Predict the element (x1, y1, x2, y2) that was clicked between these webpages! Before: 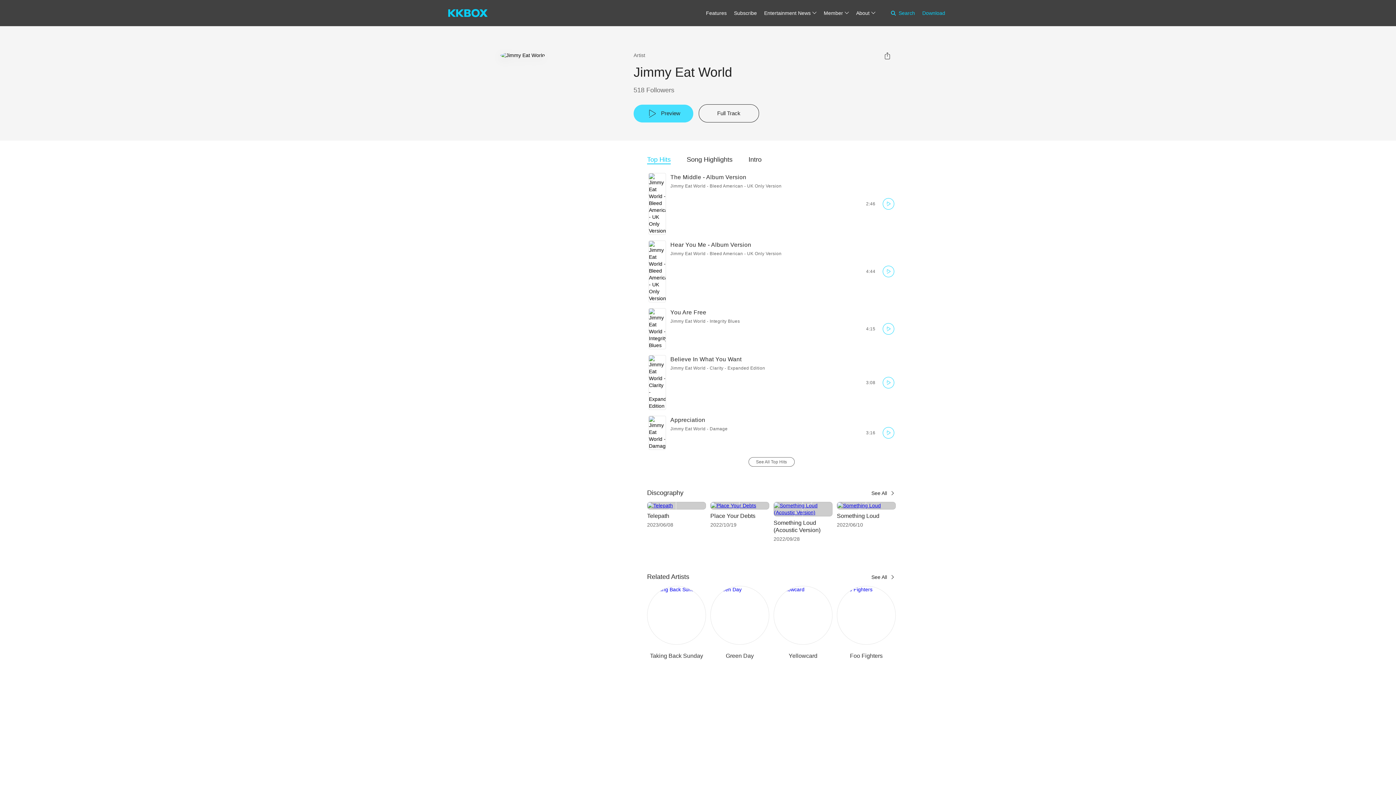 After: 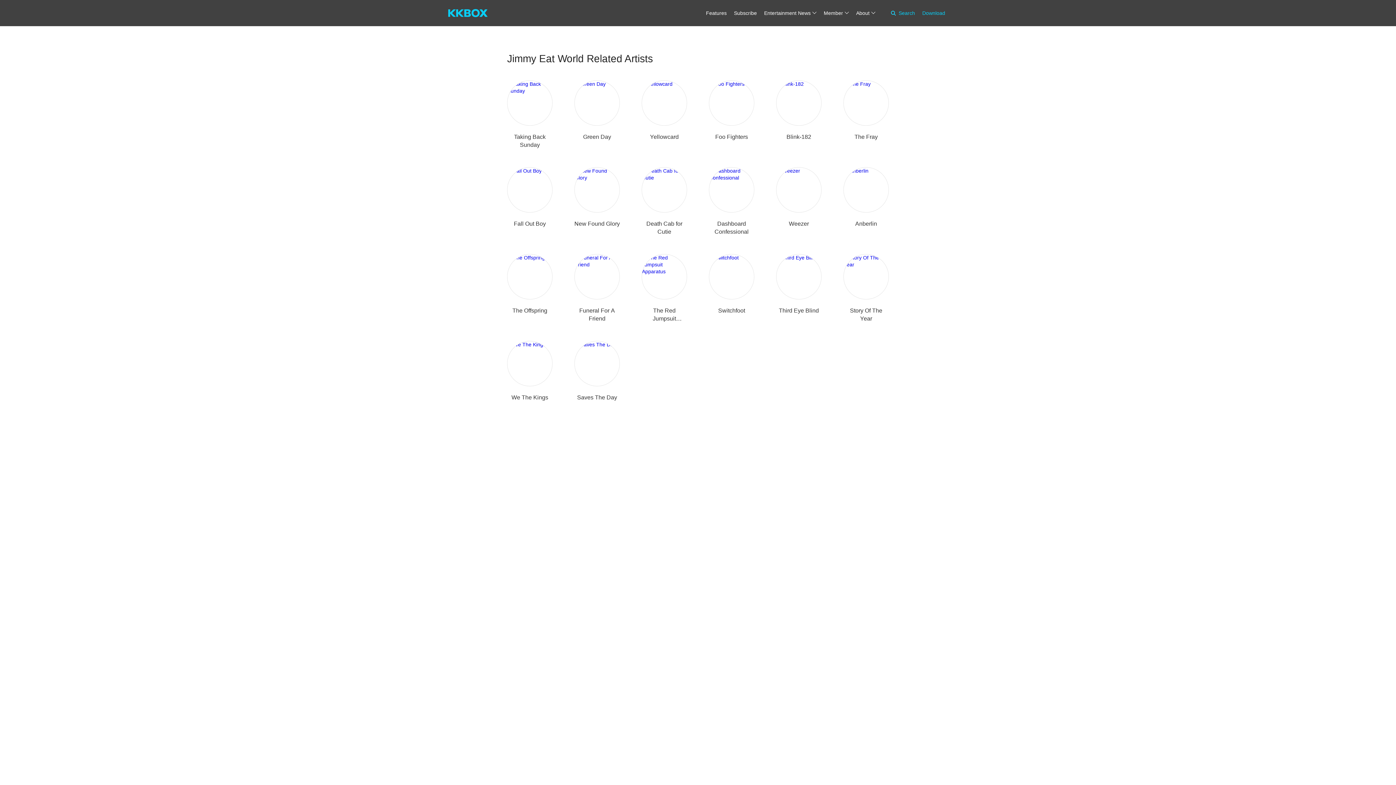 Action: bbox: (871, 573, 896, 580) label: See All